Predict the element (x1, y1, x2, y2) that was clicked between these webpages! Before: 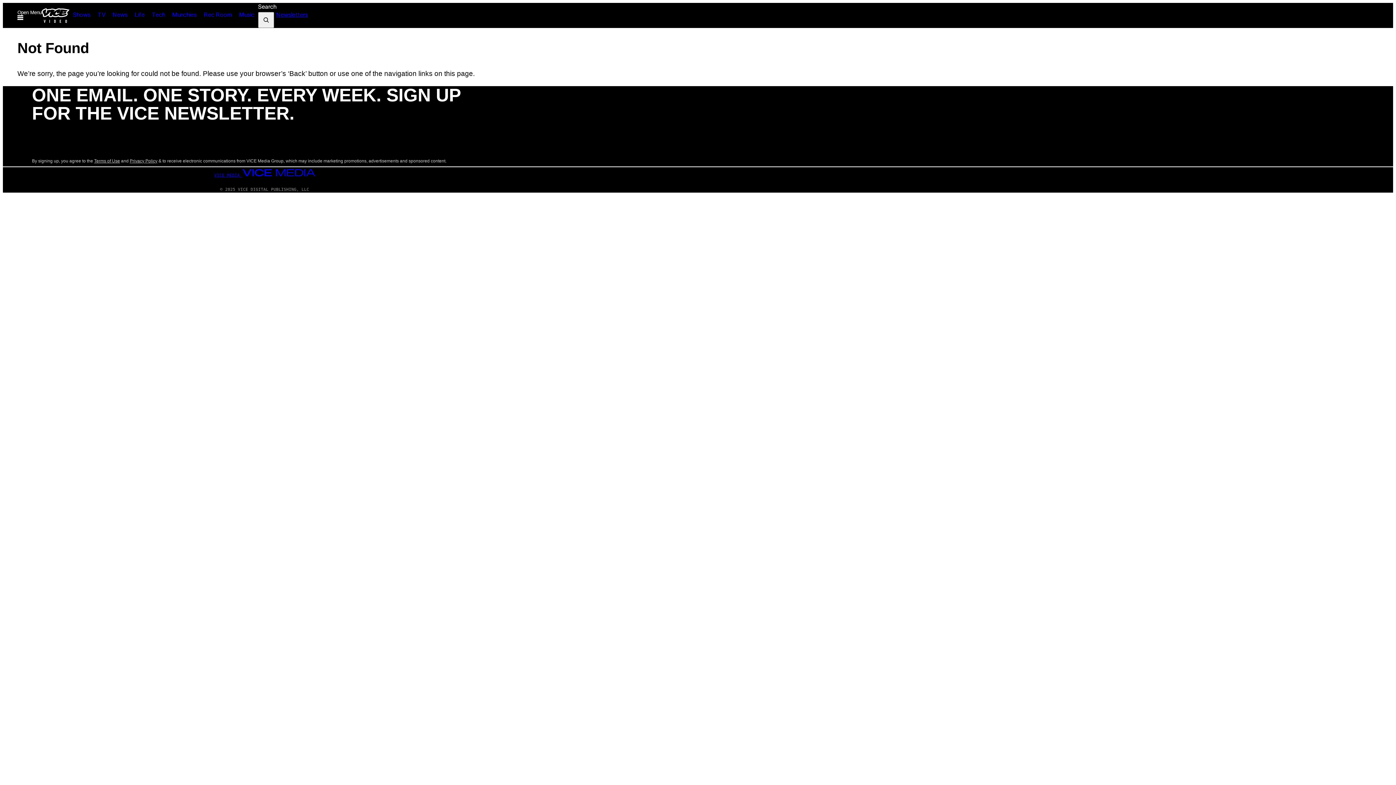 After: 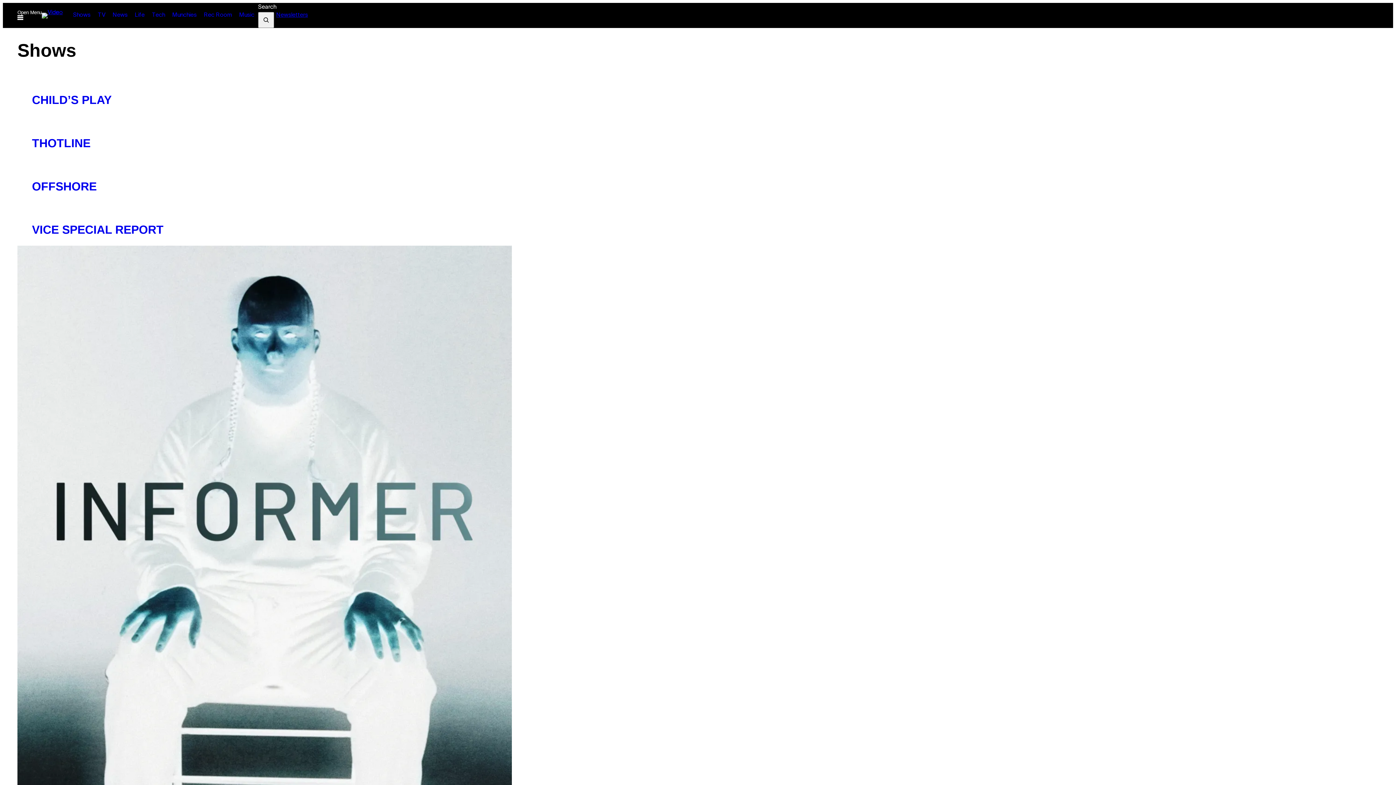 Action: label: Shows bbox: (69, 9, 94, 21)